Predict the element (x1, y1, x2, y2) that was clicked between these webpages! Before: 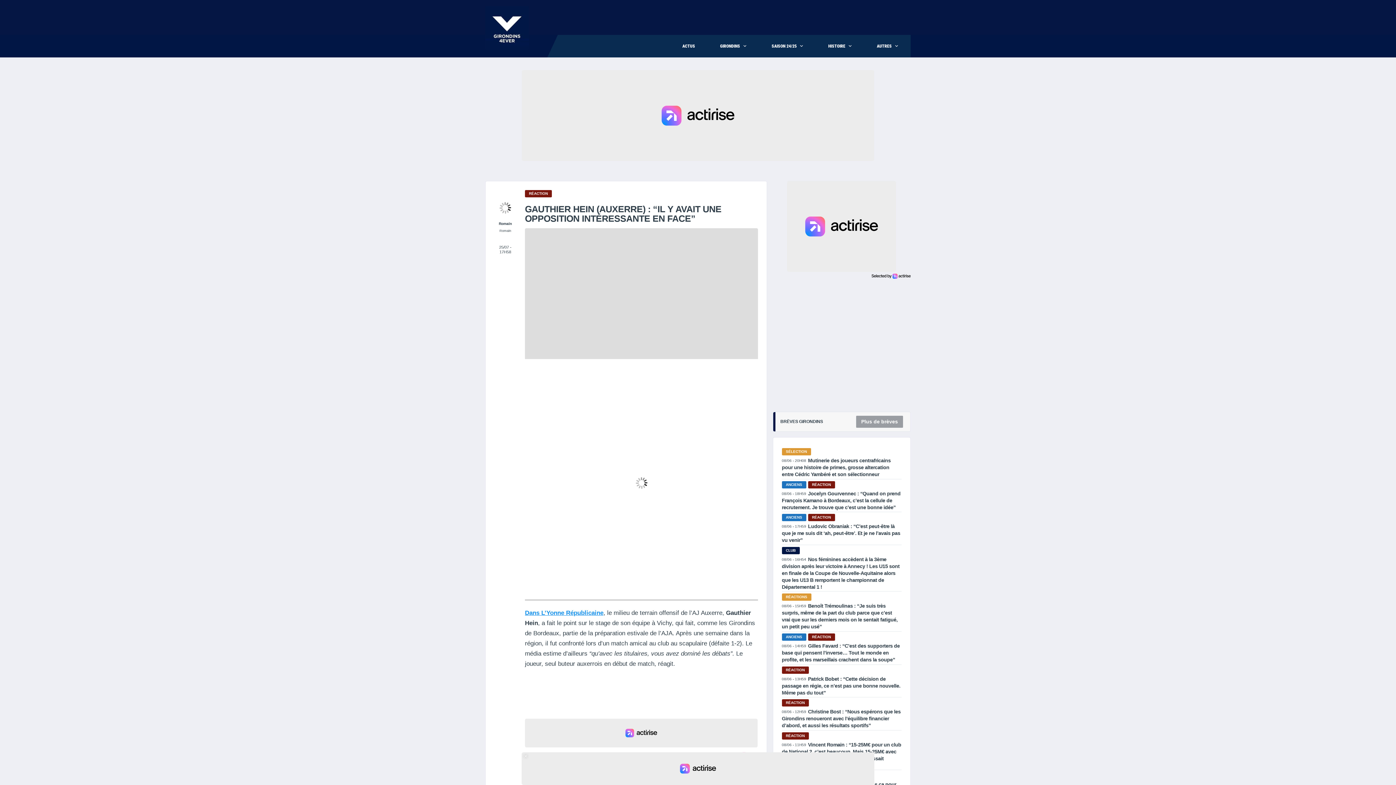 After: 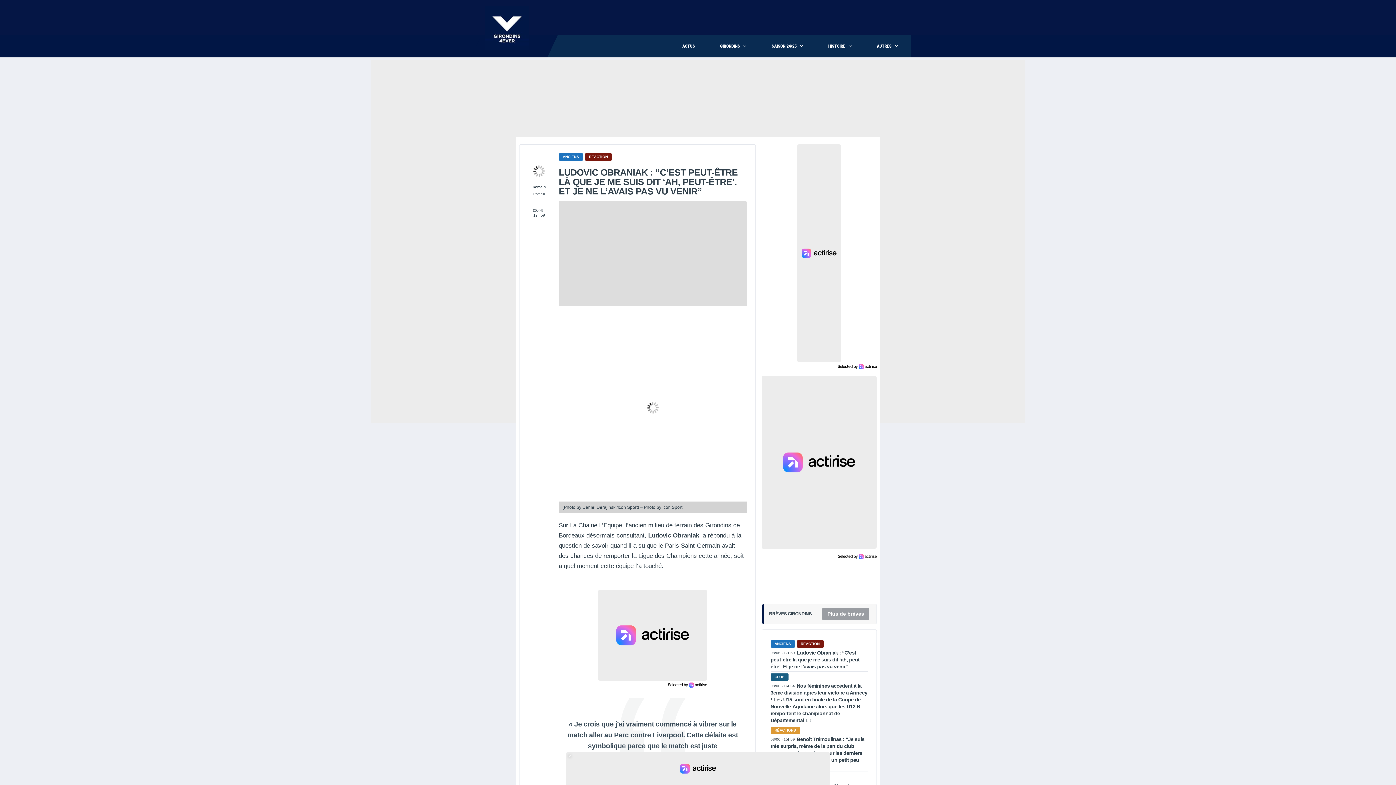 Action: bbox: (782, 523, 900, 543) label: Ludovic Obraniak : “C’est peut-être là que je me suis dit ‘ah, peut-être’. Et je ne l’avais pas vu venir”